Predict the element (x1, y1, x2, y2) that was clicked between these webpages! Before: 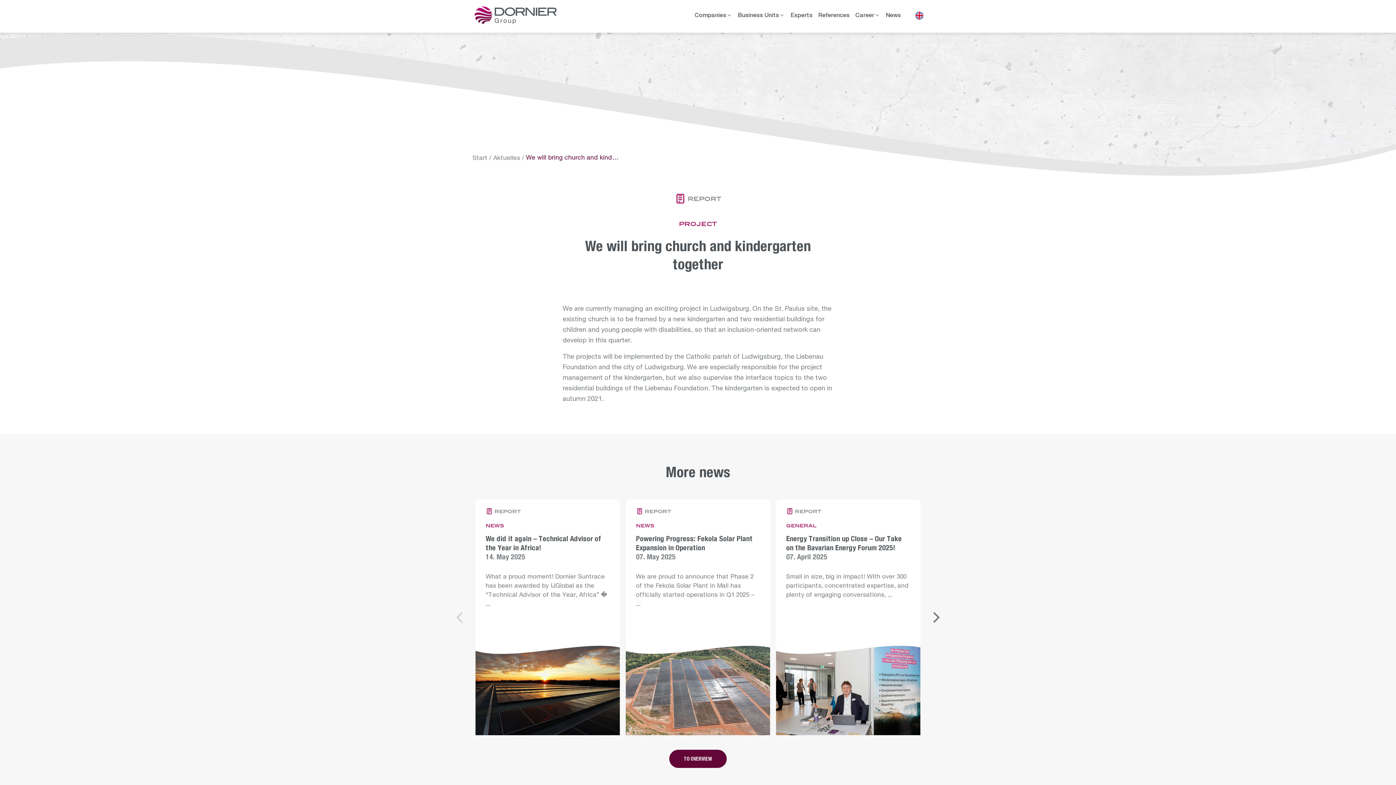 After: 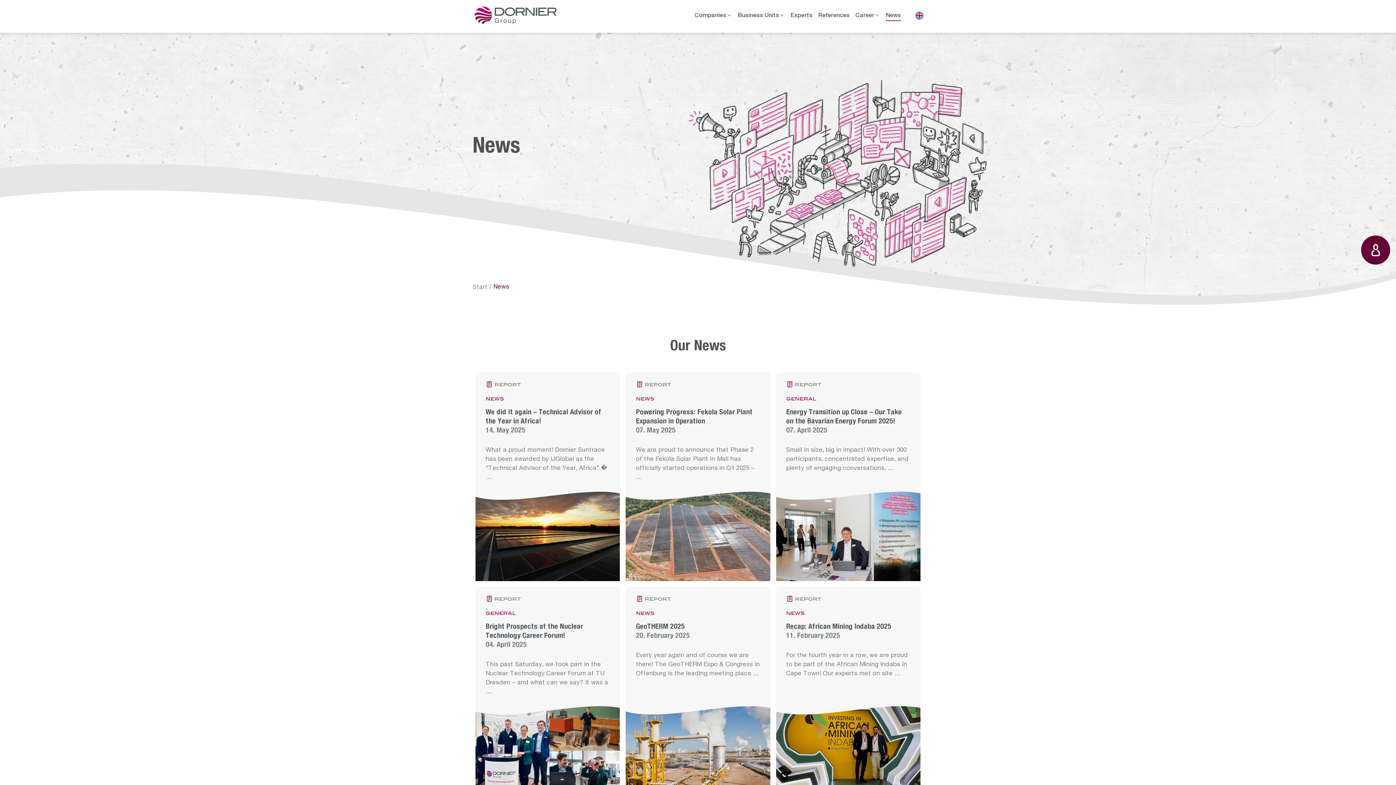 Action: bbox: (886, 13, 901, 18) label: News